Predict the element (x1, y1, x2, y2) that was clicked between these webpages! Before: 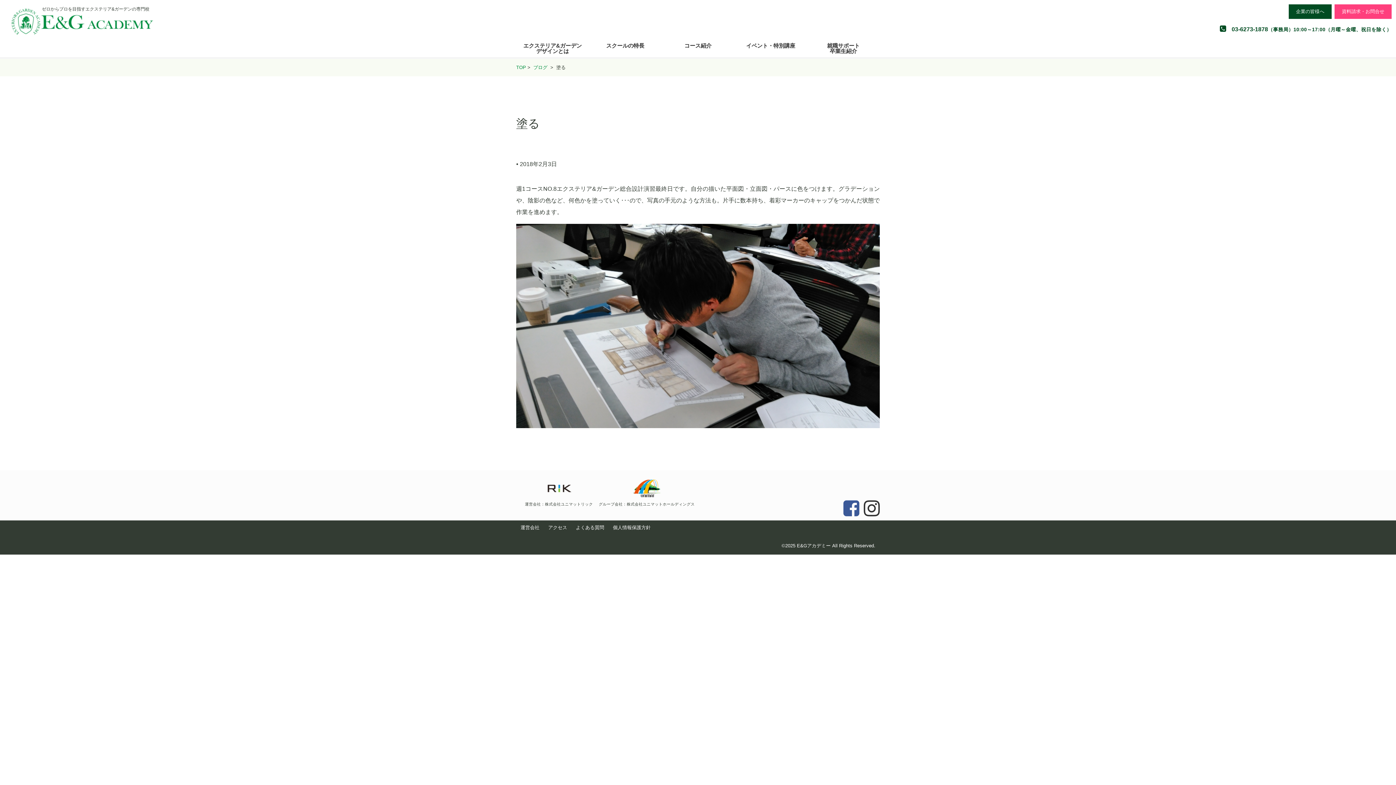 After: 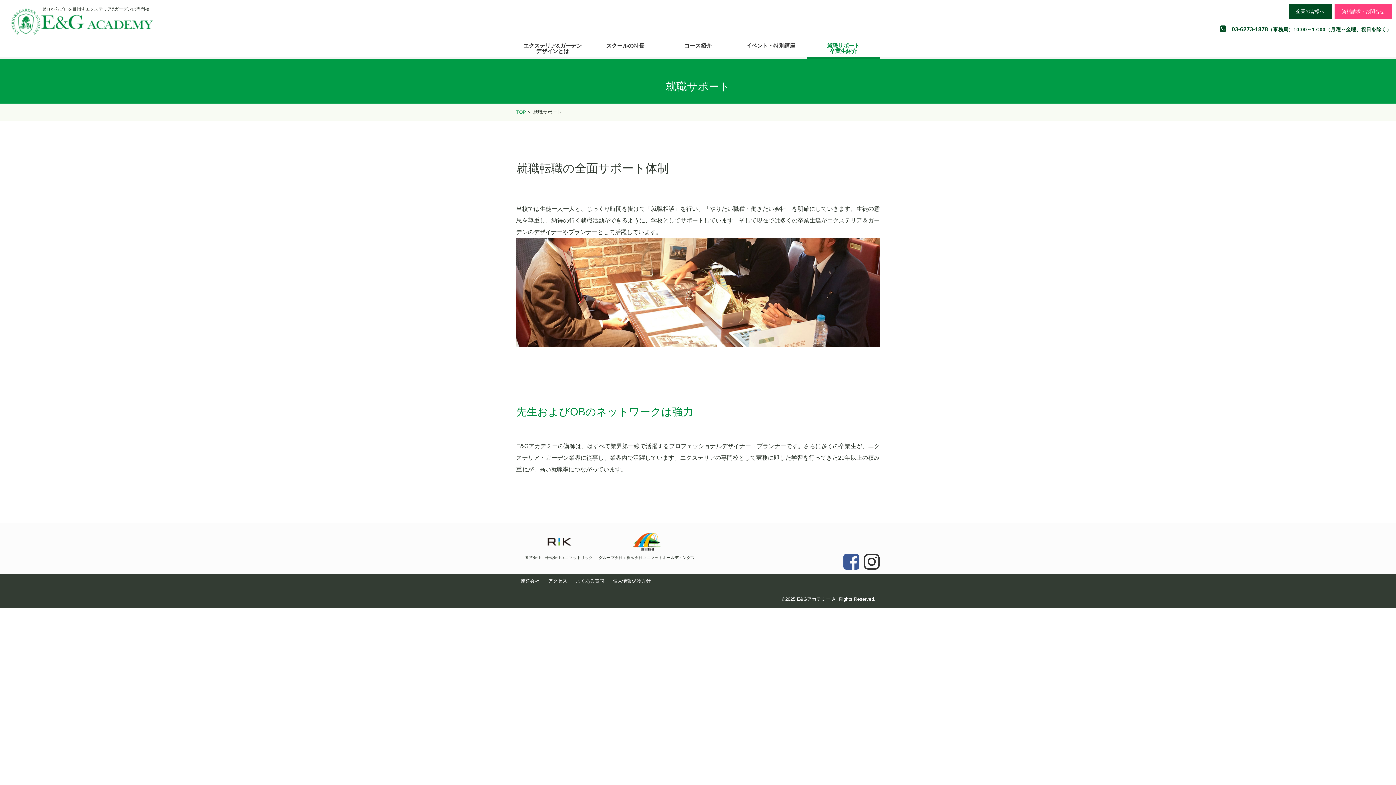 Action: label: 就職サポート
卒業生紹介 bbox: (807, 37, 880, 58)